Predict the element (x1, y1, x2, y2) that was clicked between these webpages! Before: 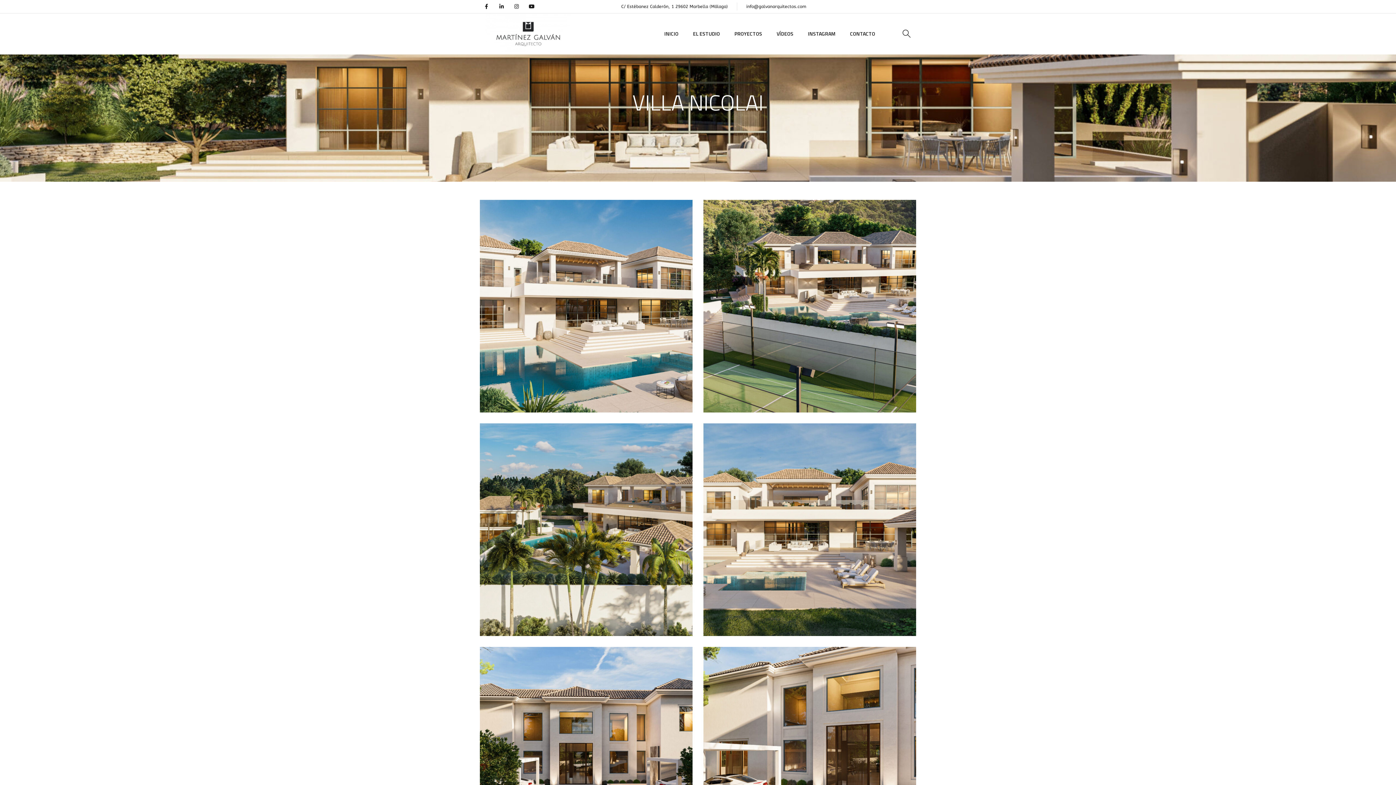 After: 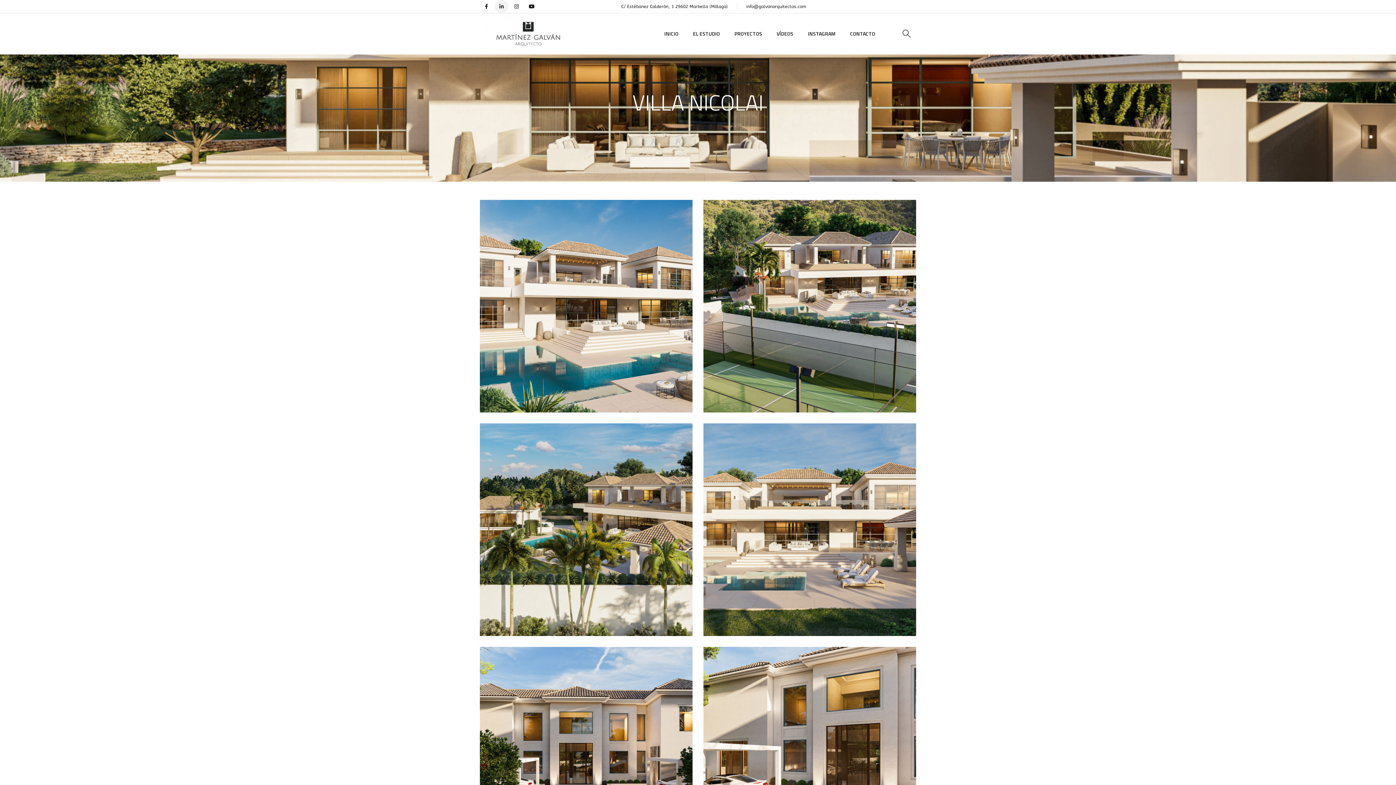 Action: bbox: (495, 0, 508, 13) label: Linkedin-in